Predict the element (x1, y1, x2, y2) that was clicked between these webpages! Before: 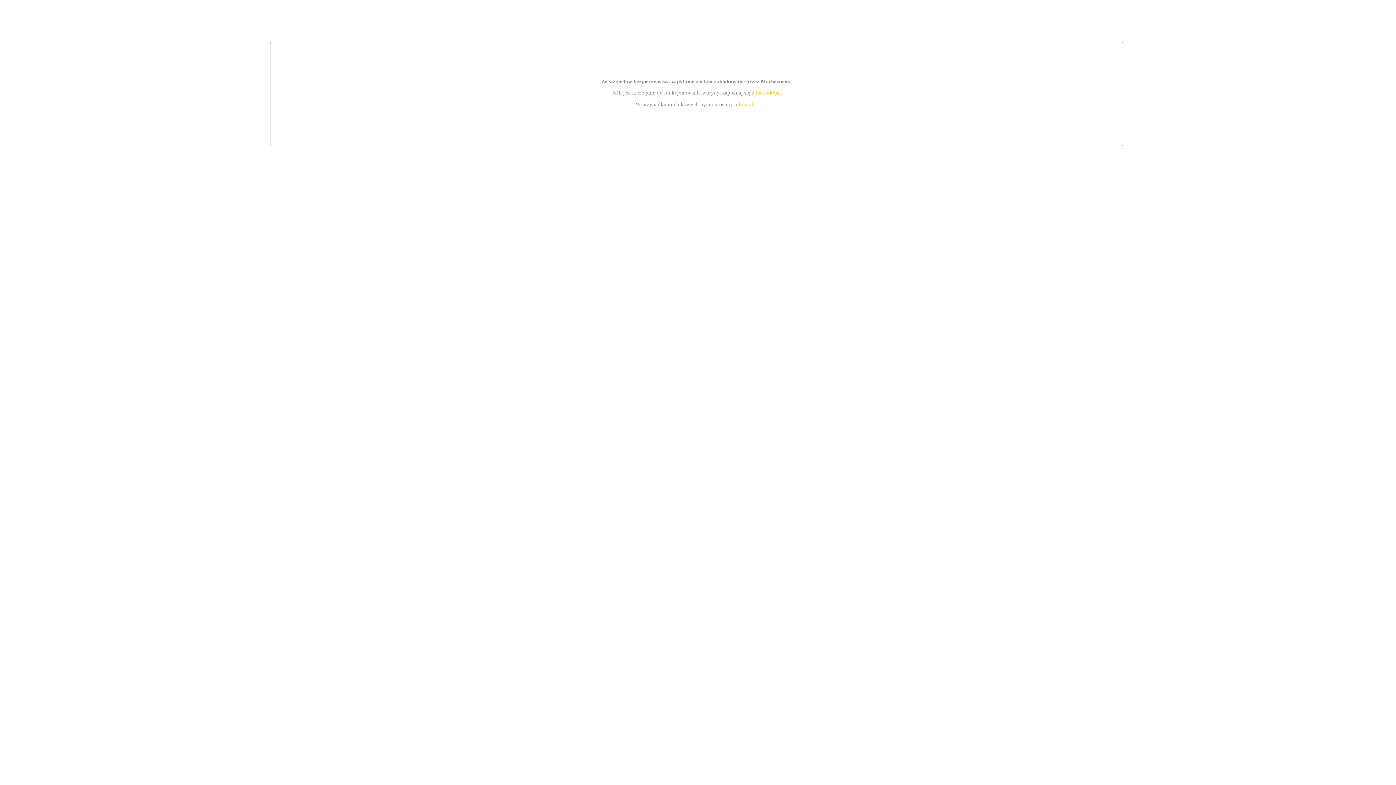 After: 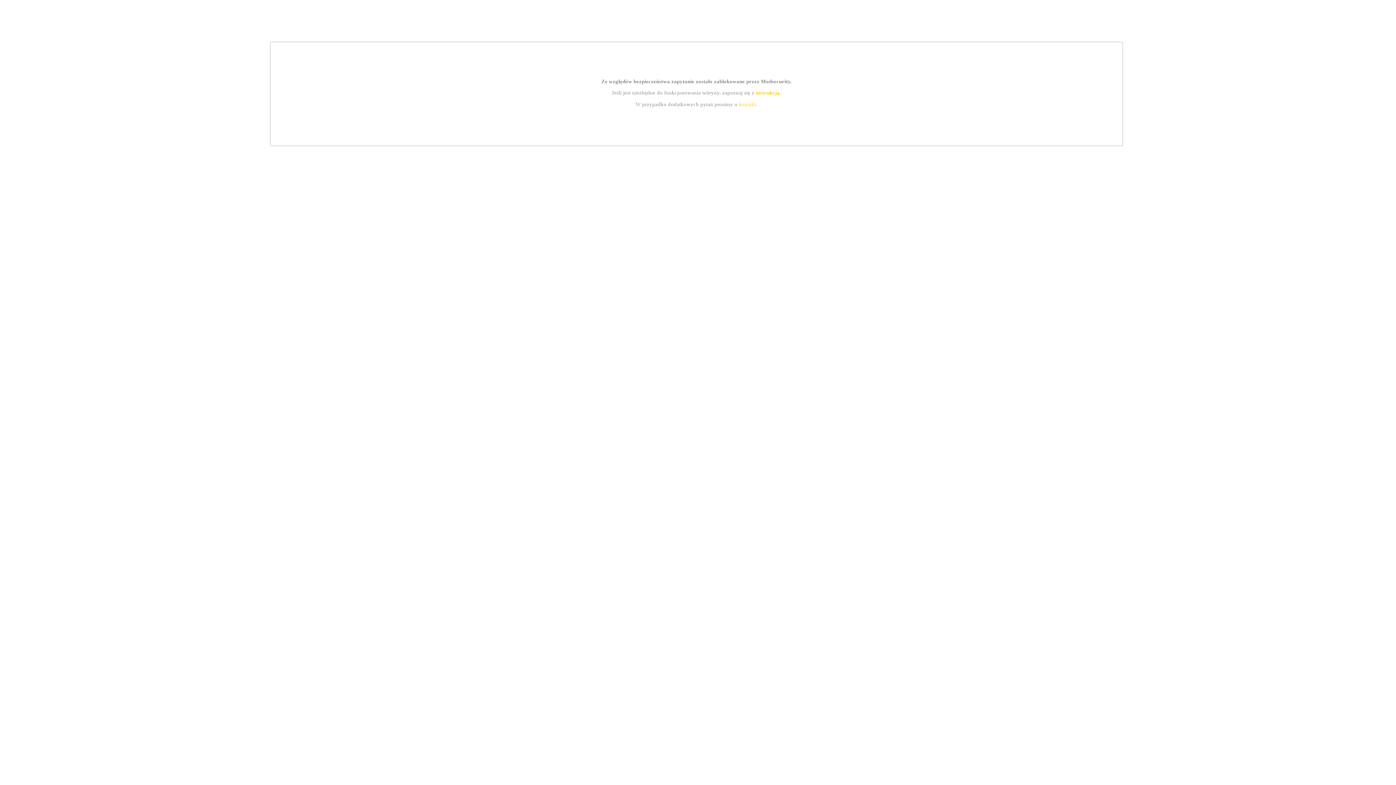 Action: label: kontakt bbox: (739, 101, 756, 107)